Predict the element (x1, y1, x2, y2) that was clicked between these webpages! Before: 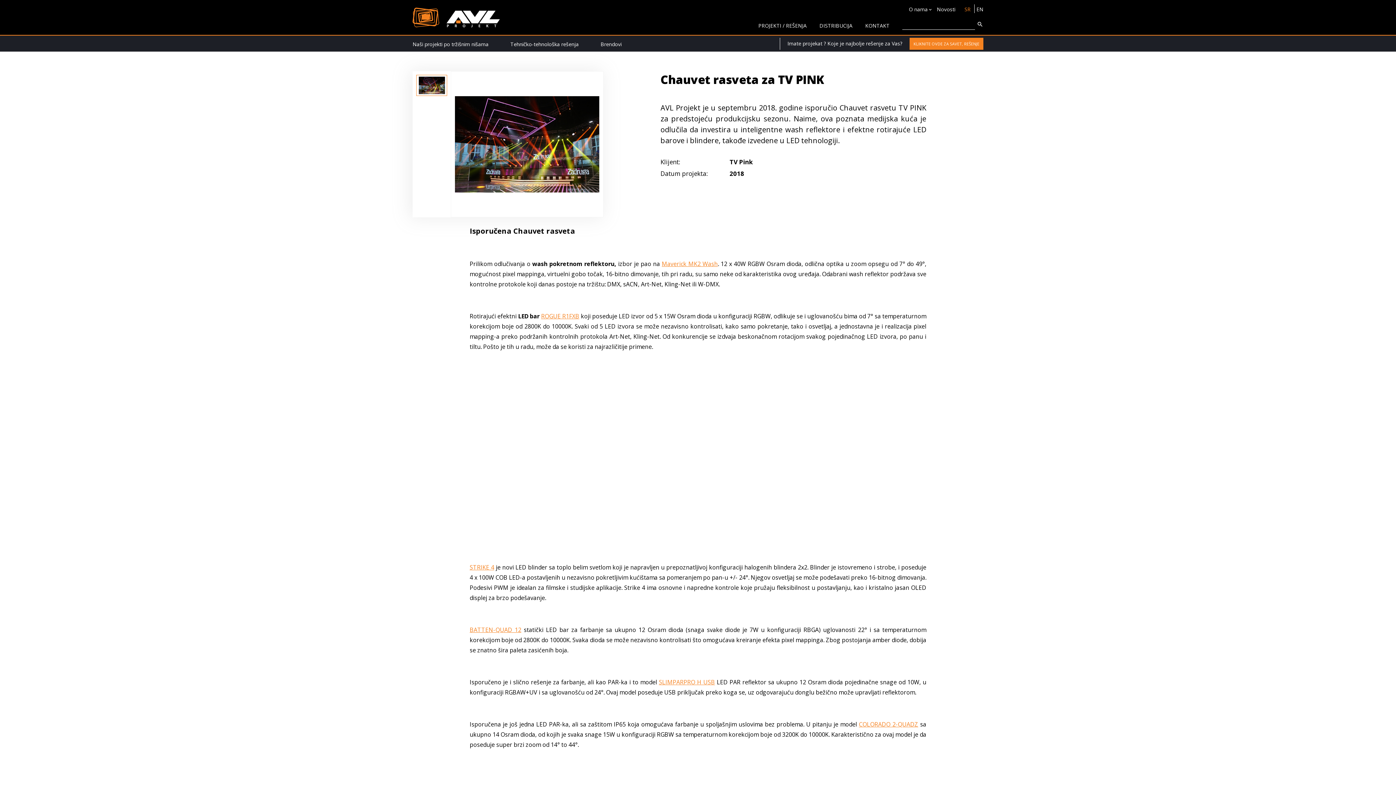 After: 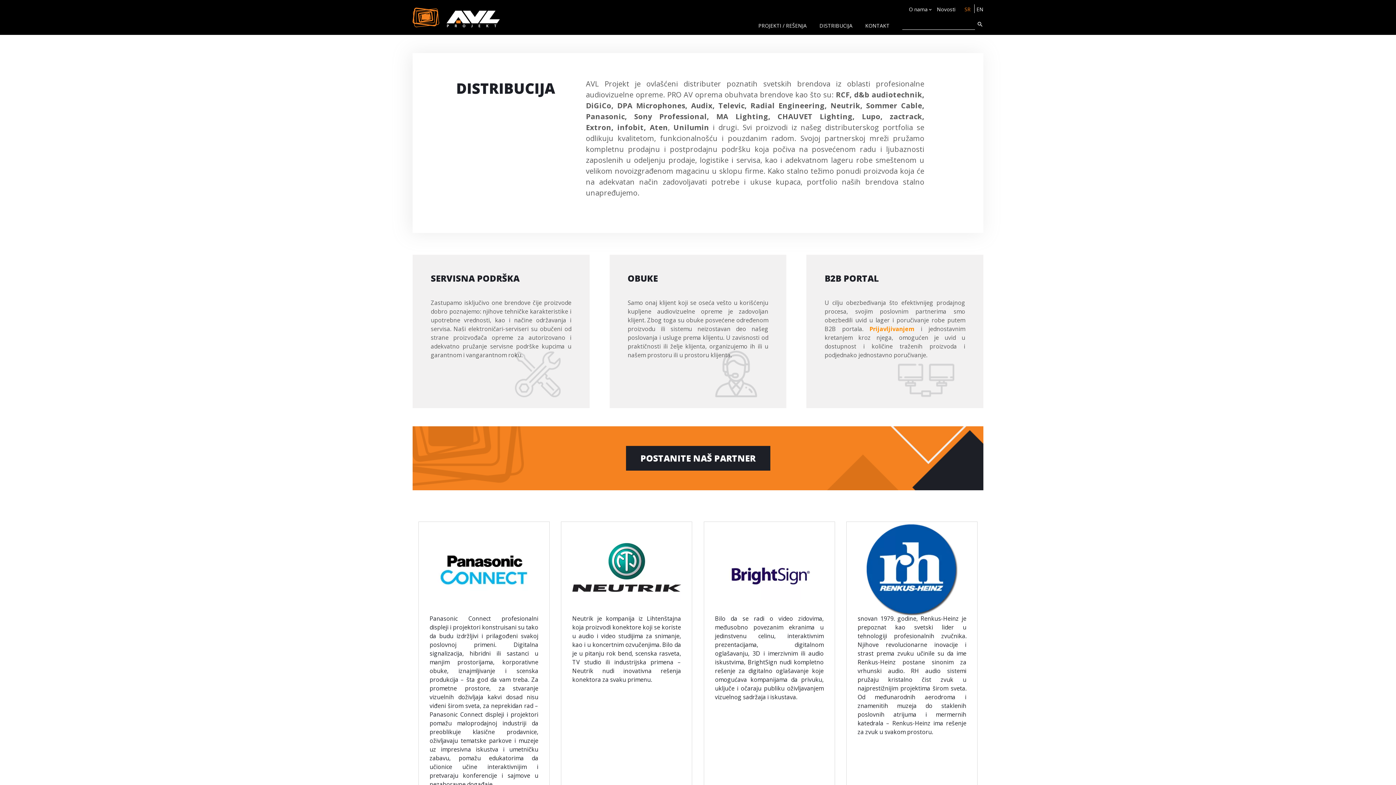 Action: bbox: (819, 22, 852, 28) label: DISTRIBUCIJA